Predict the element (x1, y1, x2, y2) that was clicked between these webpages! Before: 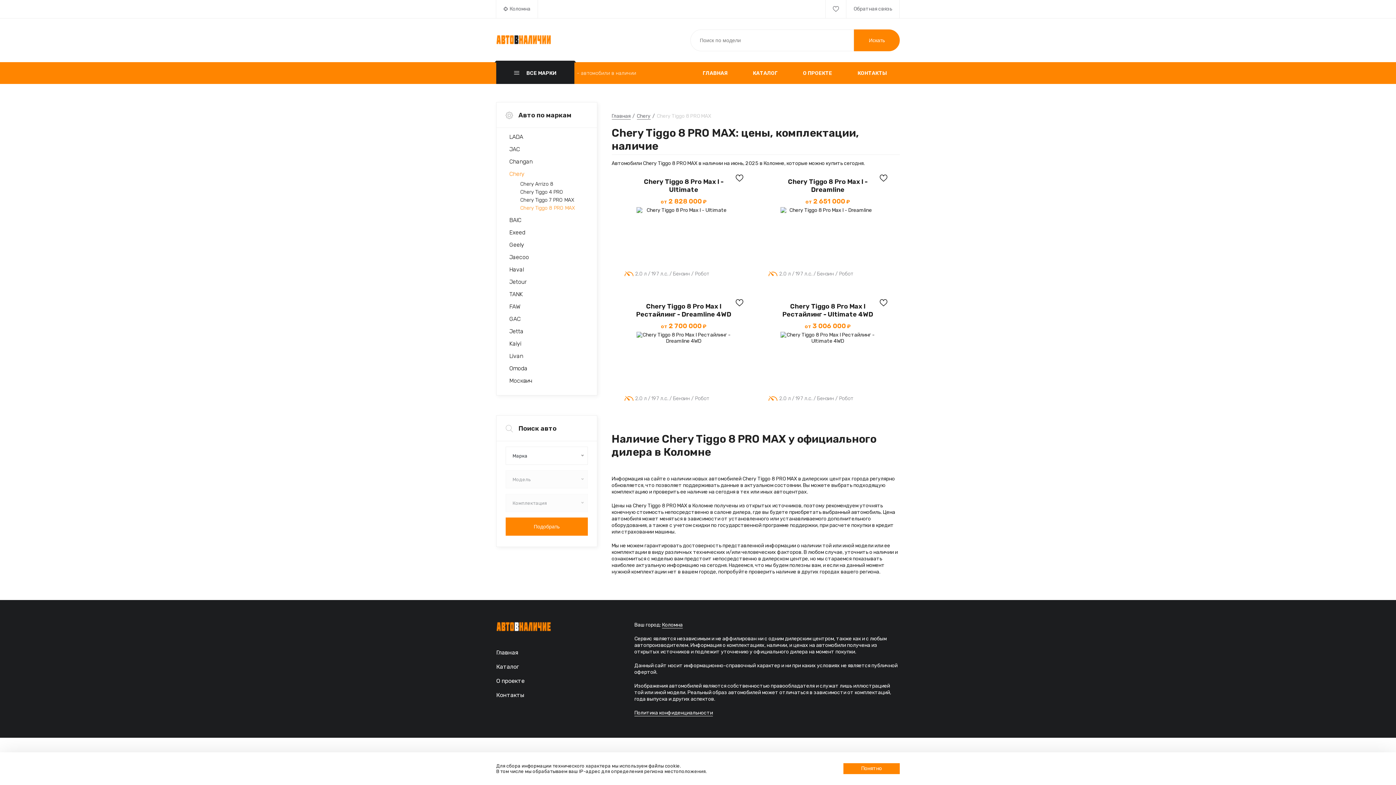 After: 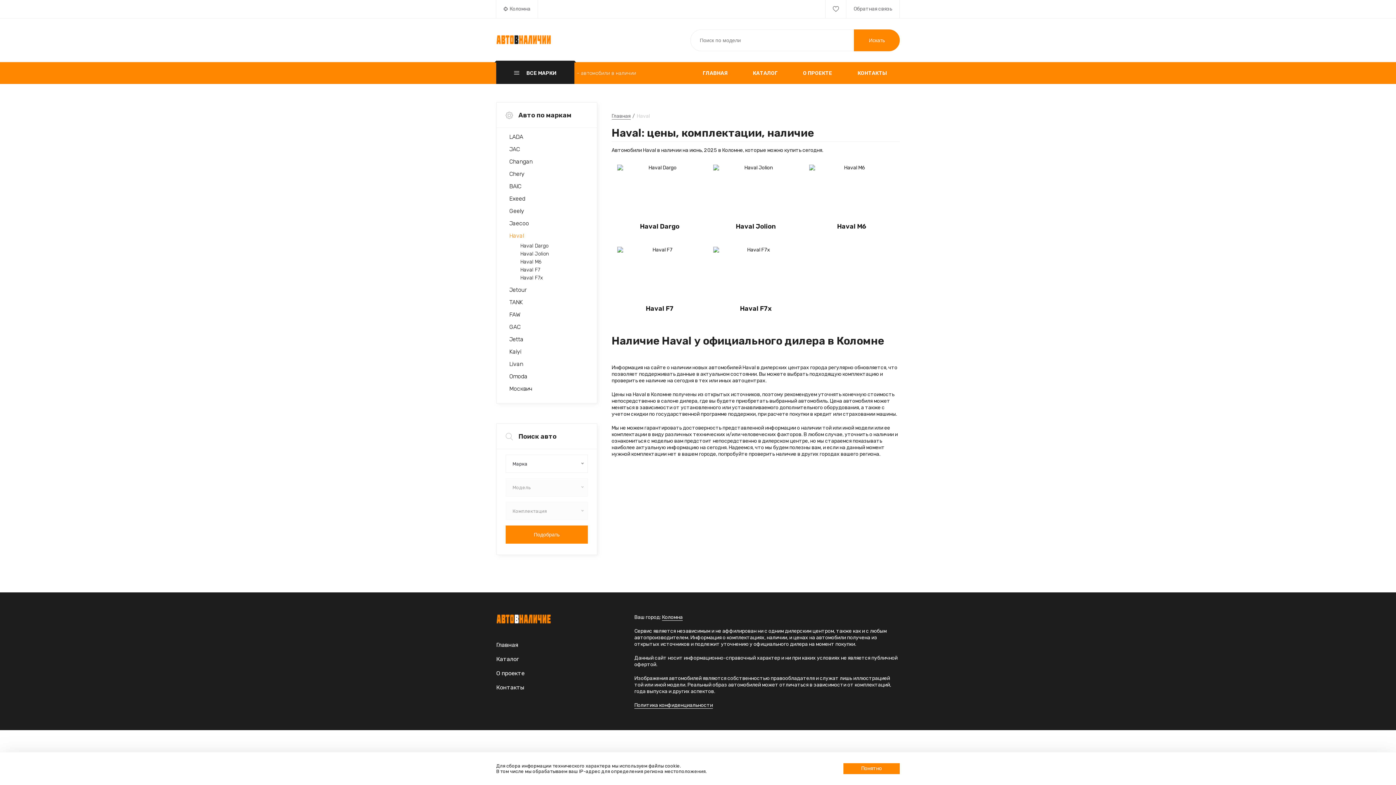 Action: label: Haval bbox: (509, 266, 524, 273)